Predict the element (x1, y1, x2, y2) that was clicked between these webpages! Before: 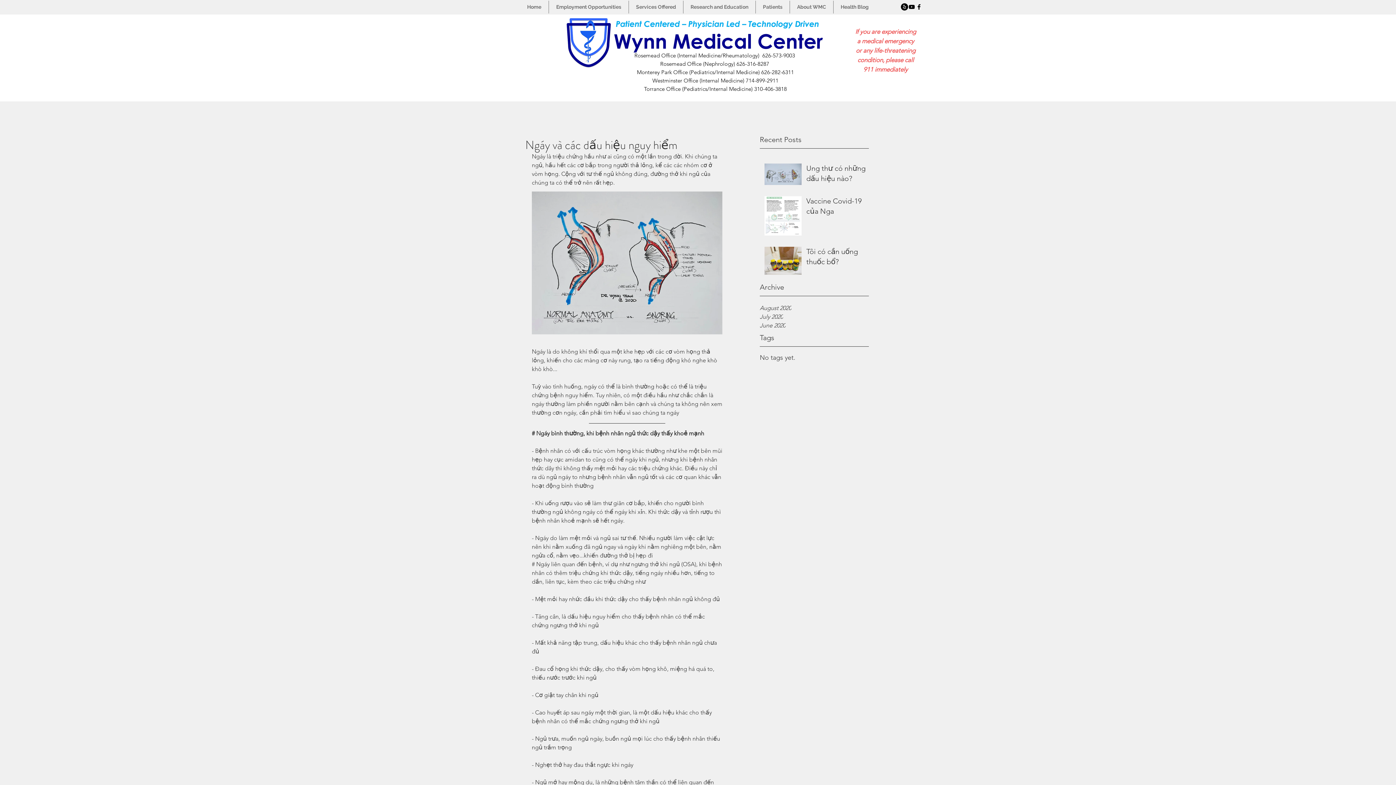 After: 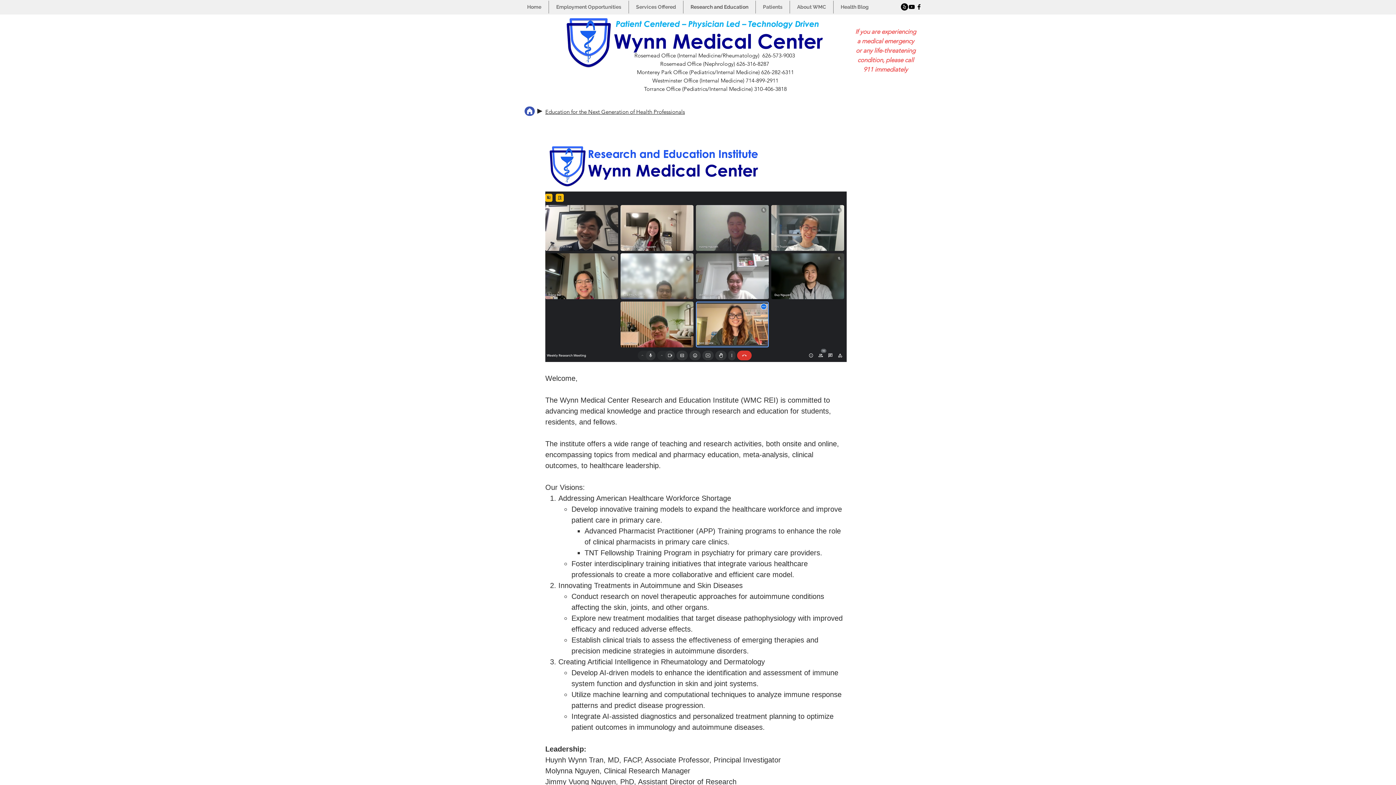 Action: label: Research and Education bbox: (683, 0, 755, 13)